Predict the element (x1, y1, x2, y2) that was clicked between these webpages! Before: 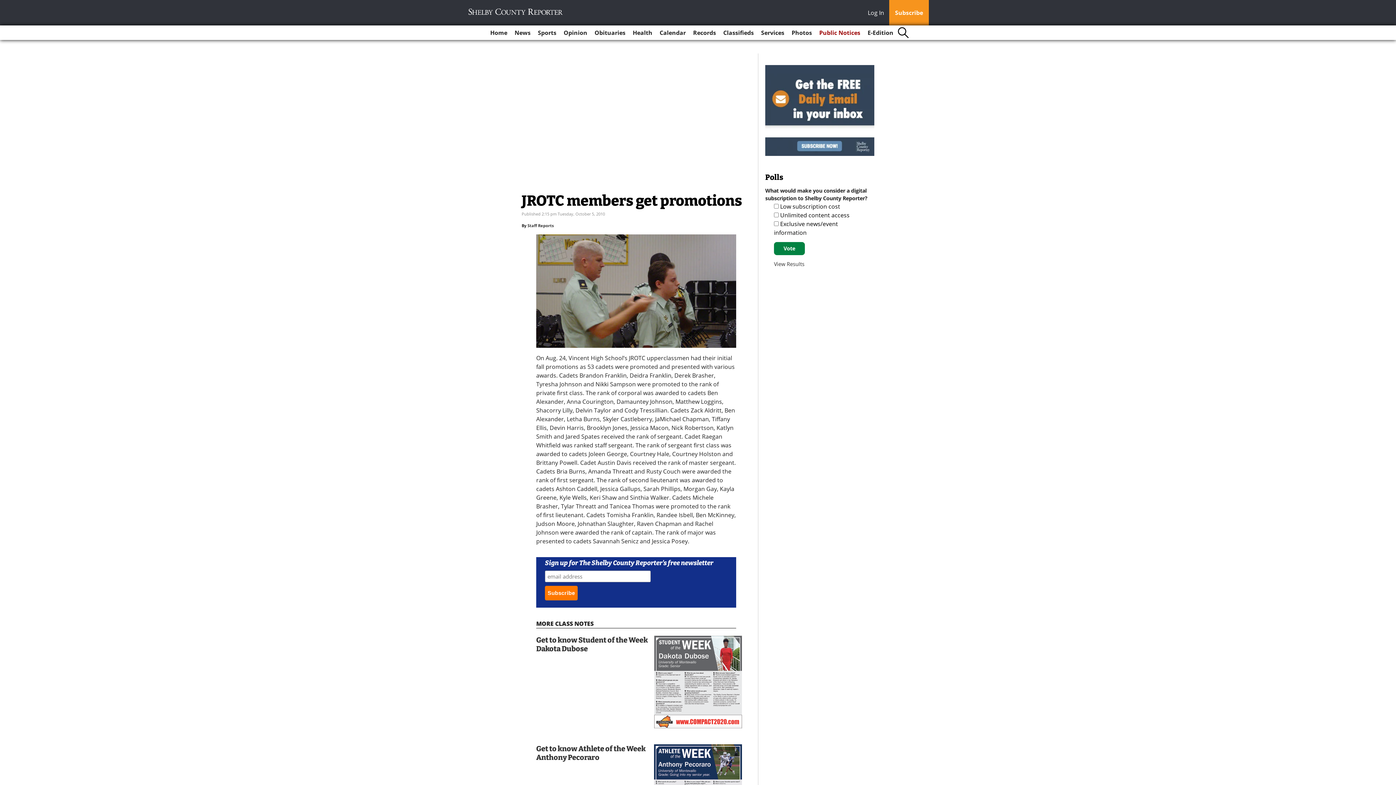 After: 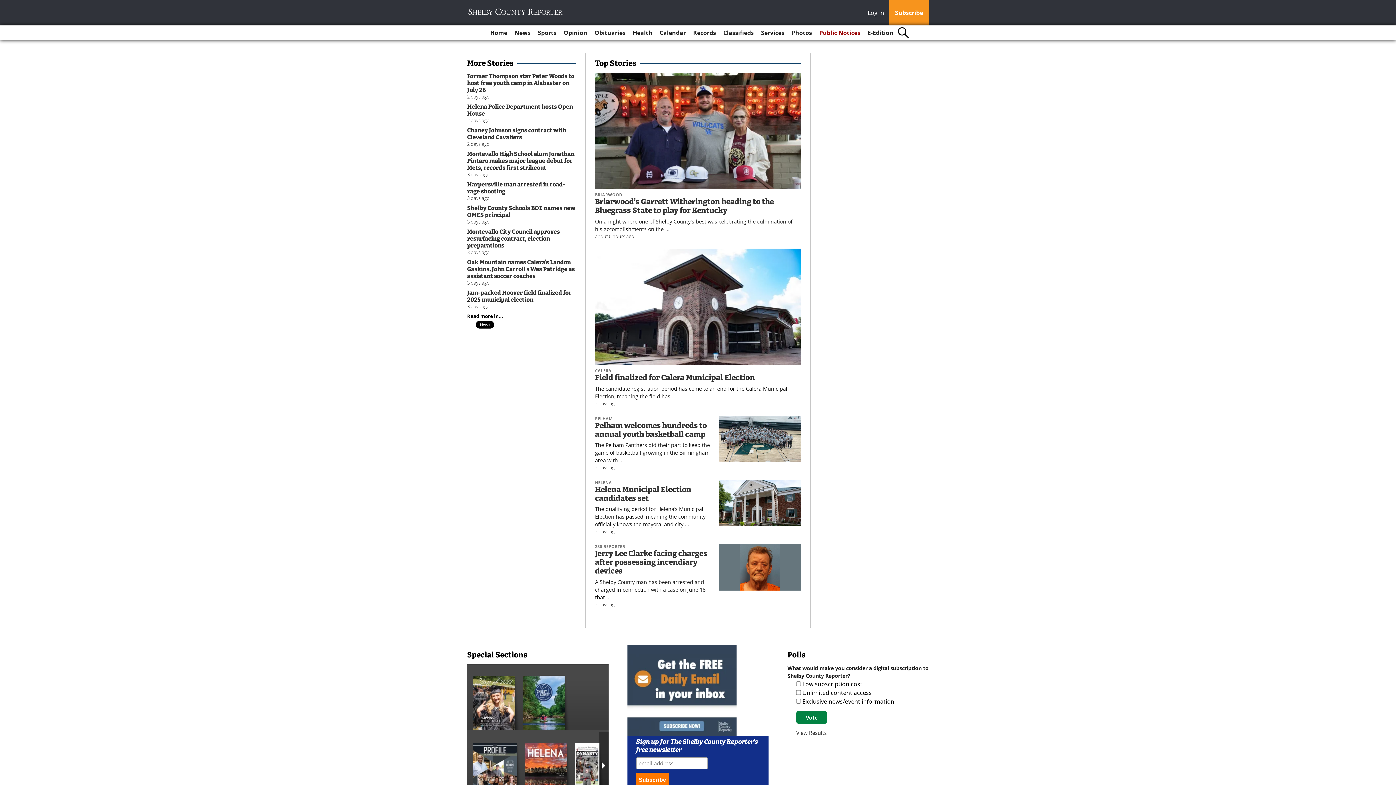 Action: bbox: (487, 25, 510, 40) label: Home